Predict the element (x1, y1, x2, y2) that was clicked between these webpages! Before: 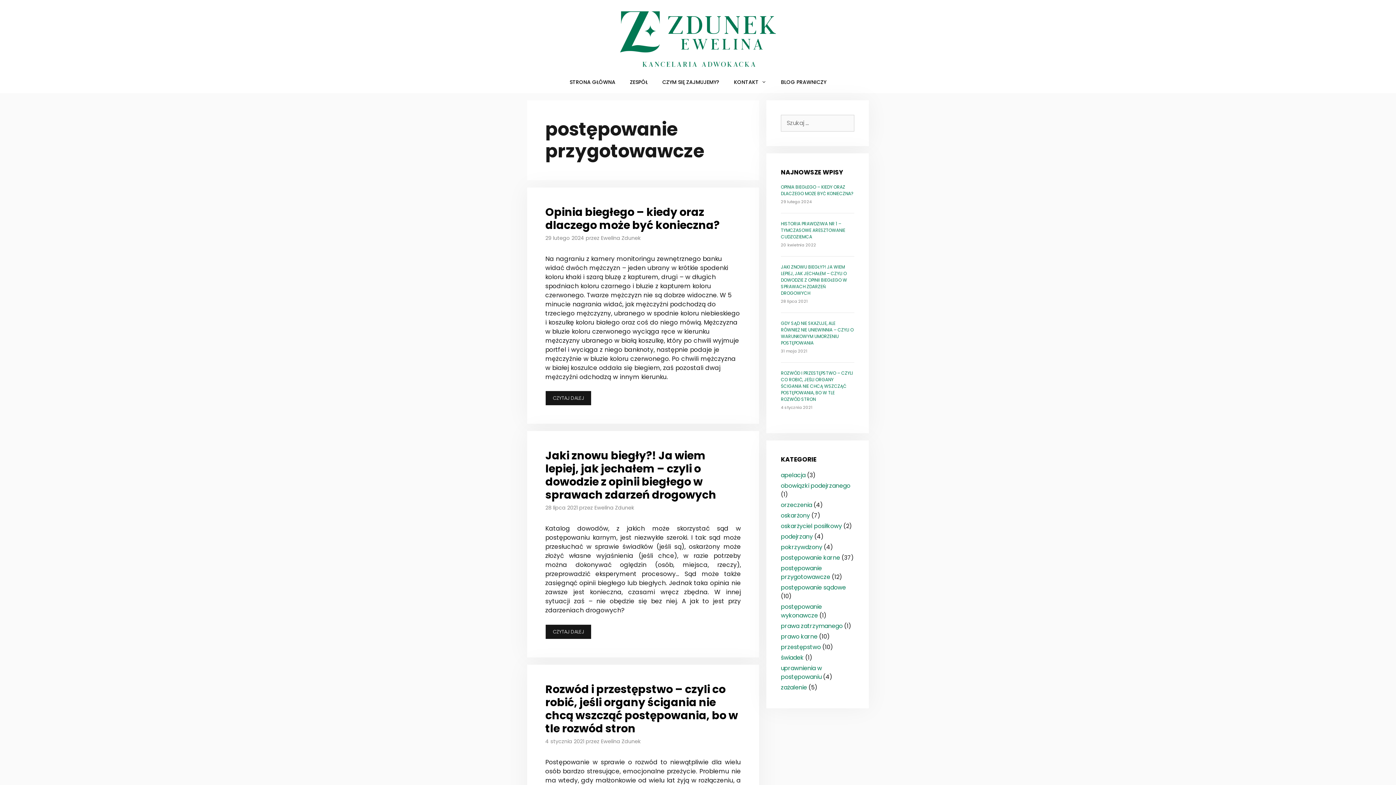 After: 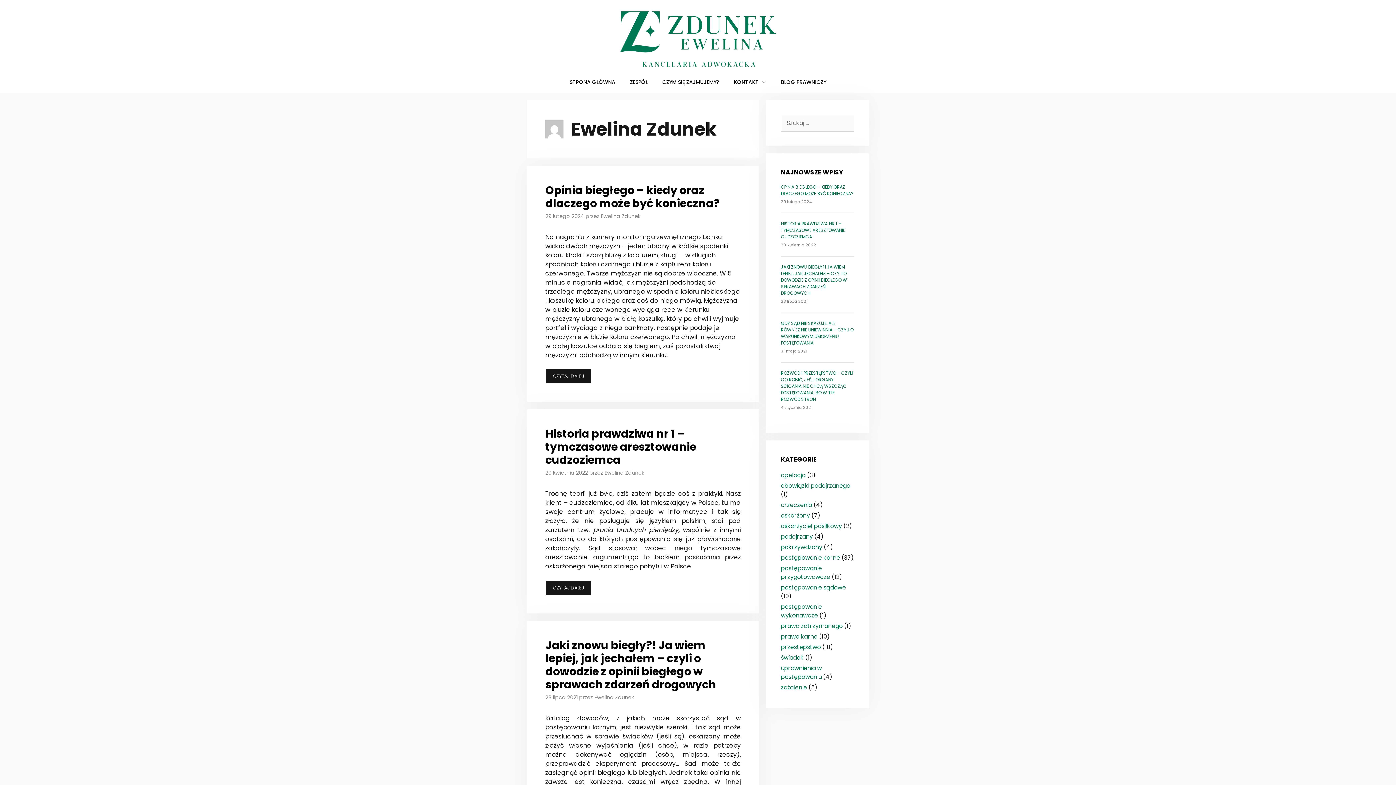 Action: bbox: (601, 738, 640, 745) label: Ewelina Zdunek